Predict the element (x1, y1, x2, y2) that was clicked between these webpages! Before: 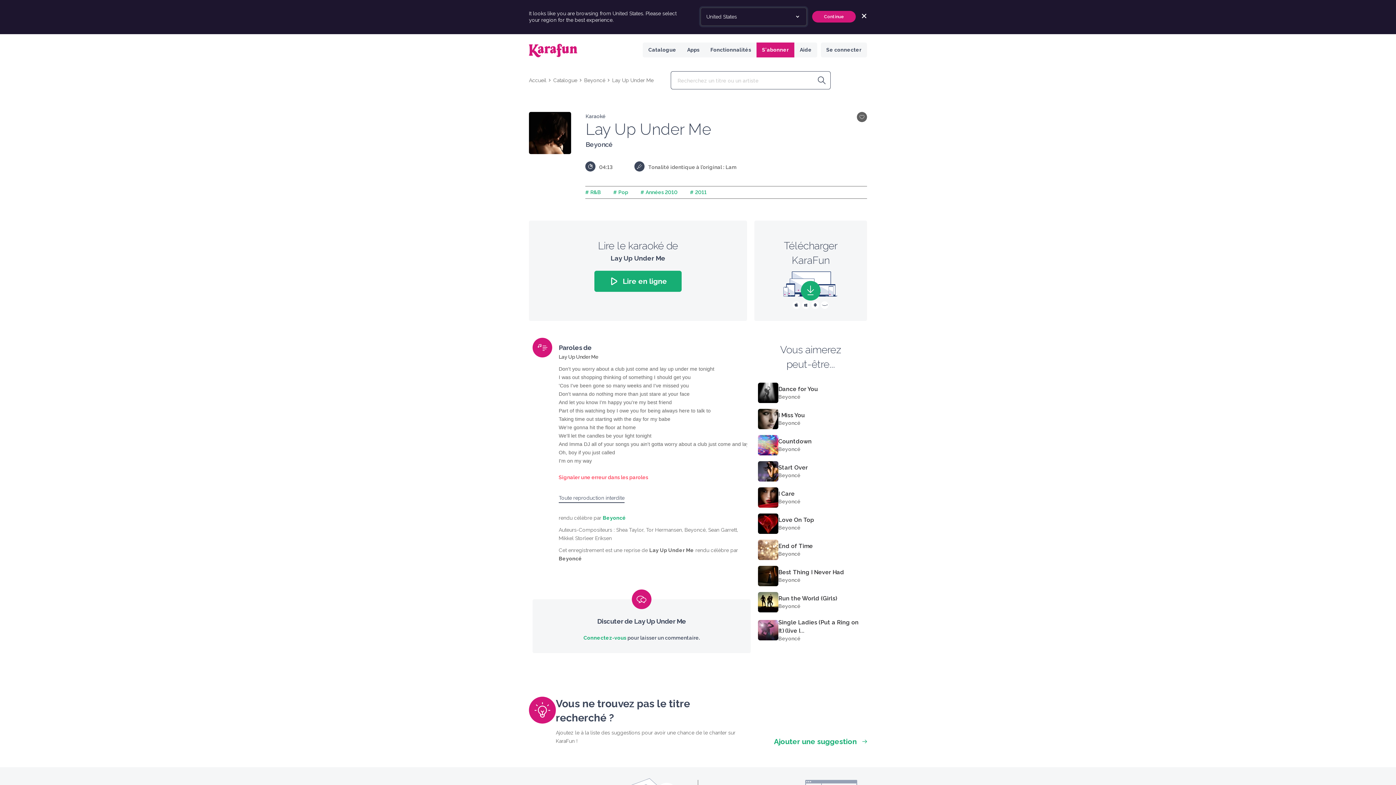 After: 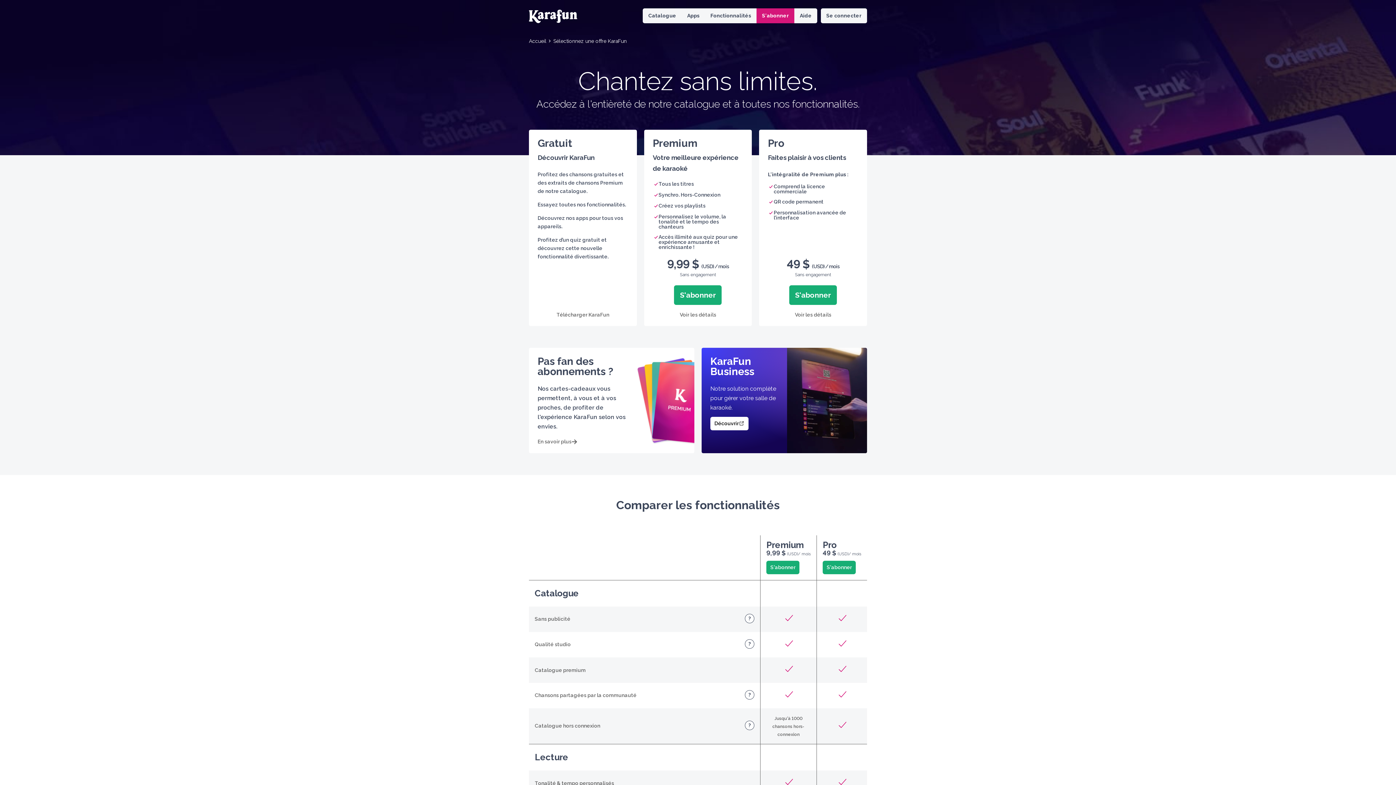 Action: bbox: (756, 42, 794, 57) label: S'abonner